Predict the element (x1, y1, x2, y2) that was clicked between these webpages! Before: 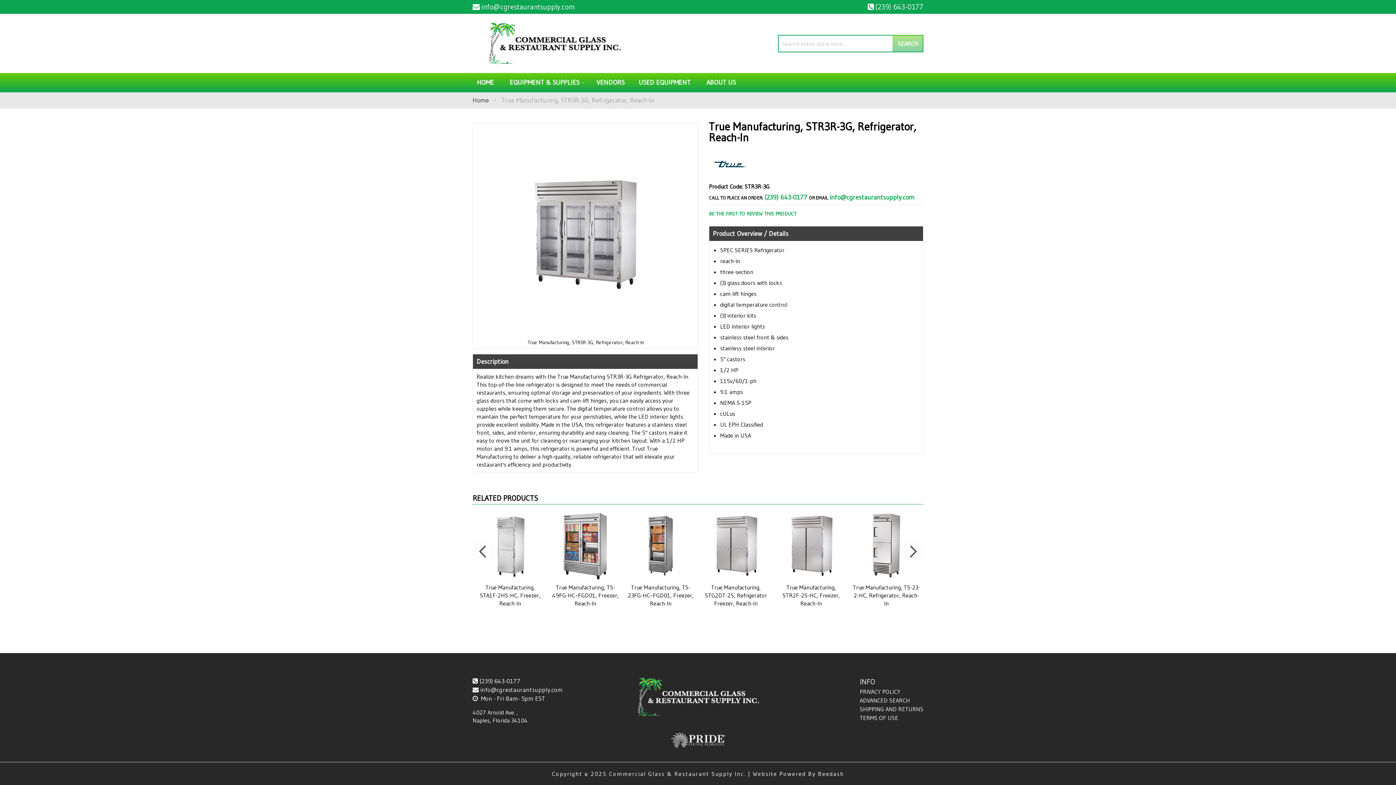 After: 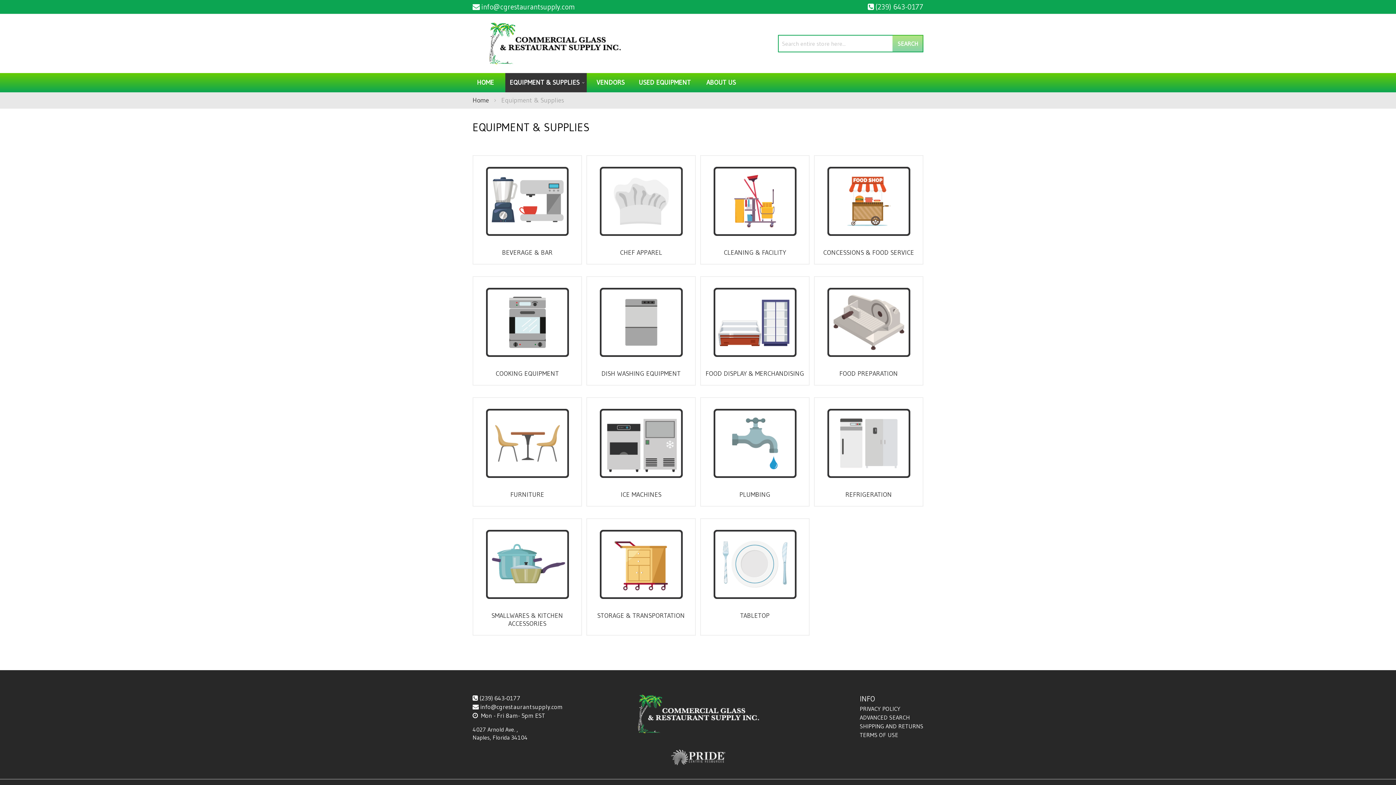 Action: label: EQUIPMENT & SUPPLIES bbox: (505, 73, 586, 92)